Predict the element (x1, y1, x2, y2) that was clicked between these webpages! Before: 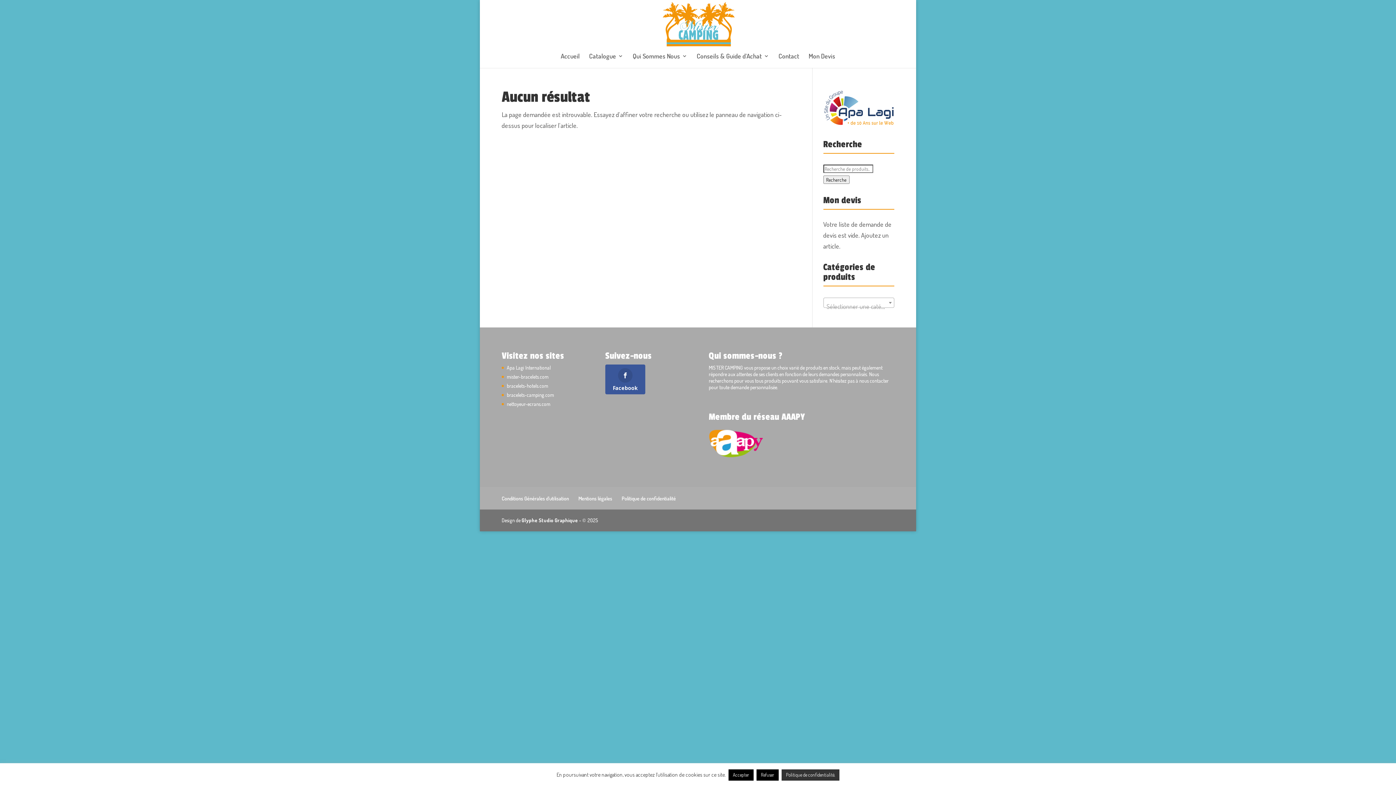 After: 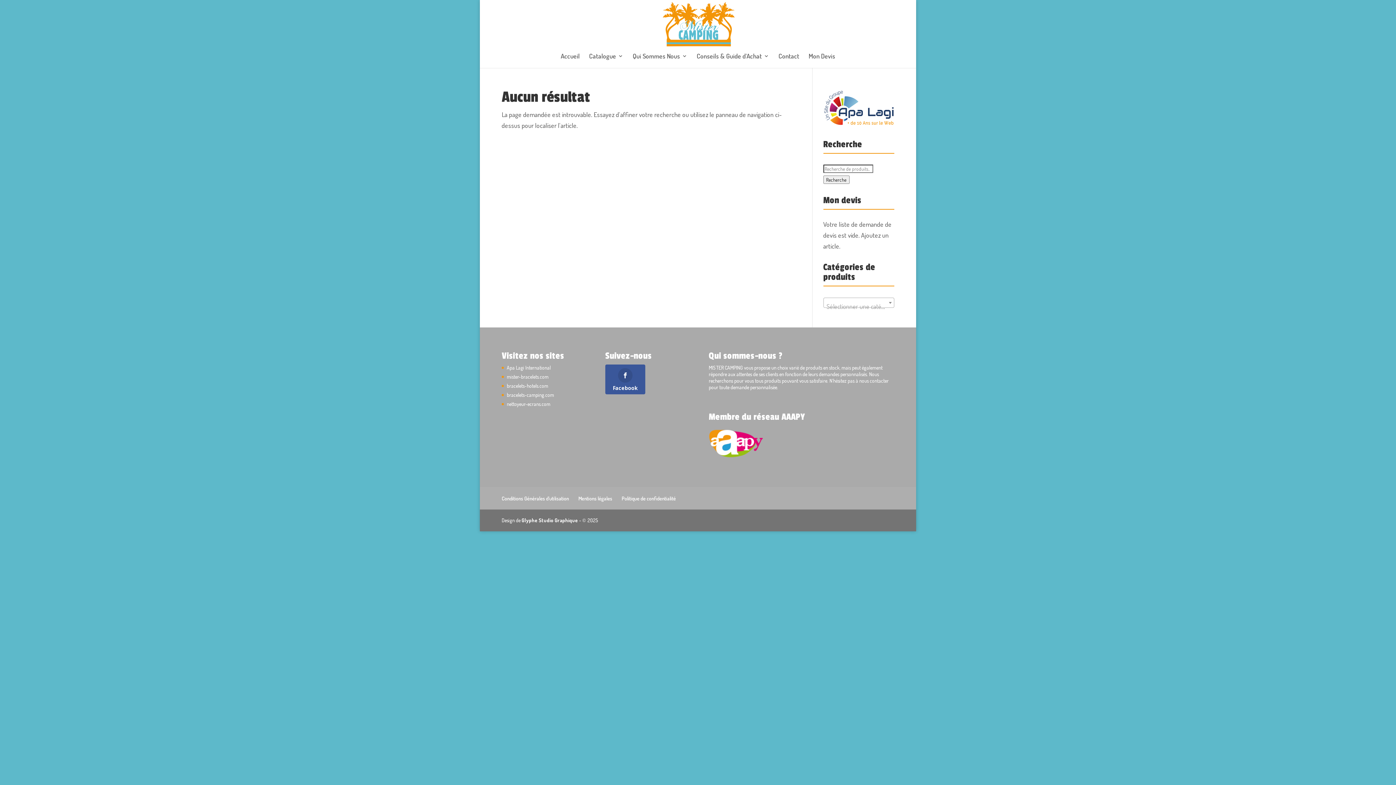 Action: bbox: (728, 769, 753, 781) label: Accepter